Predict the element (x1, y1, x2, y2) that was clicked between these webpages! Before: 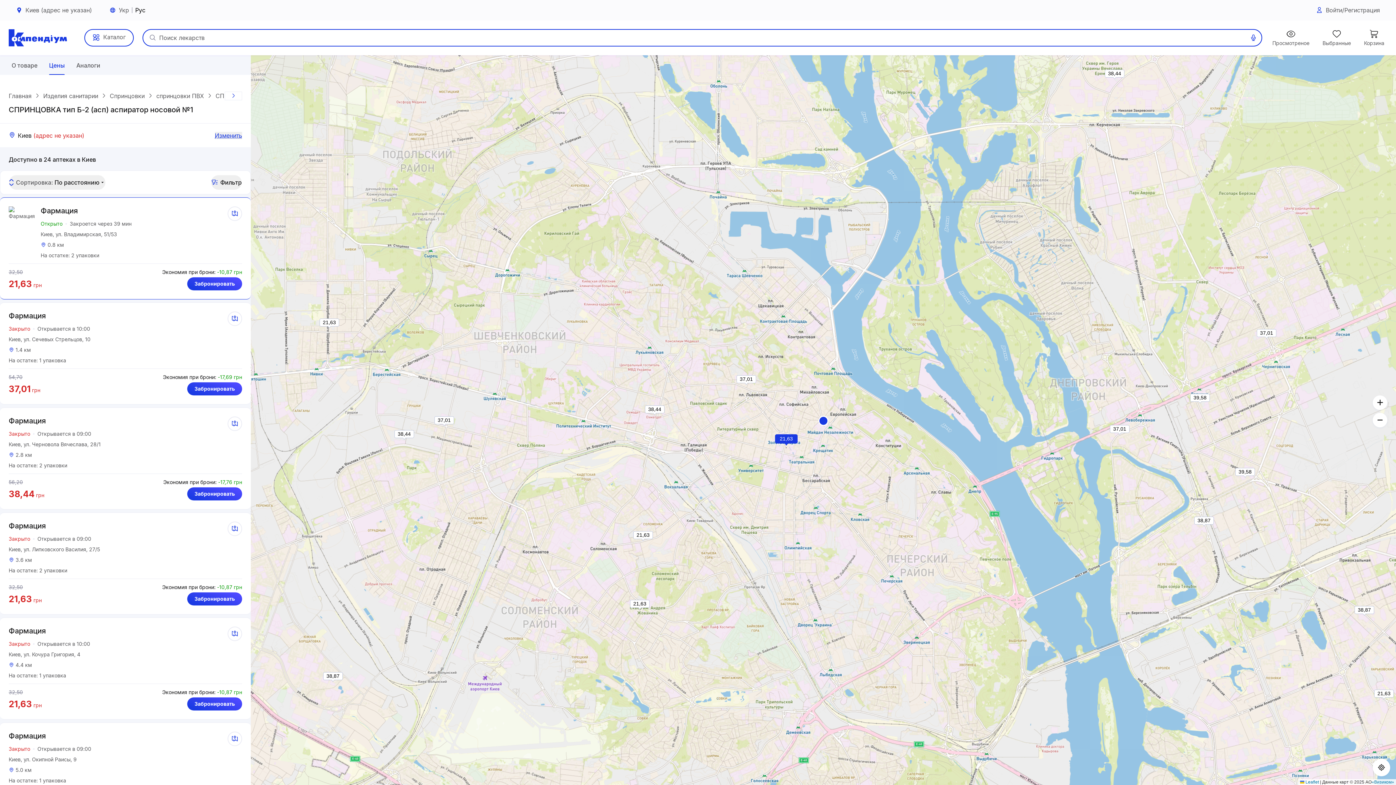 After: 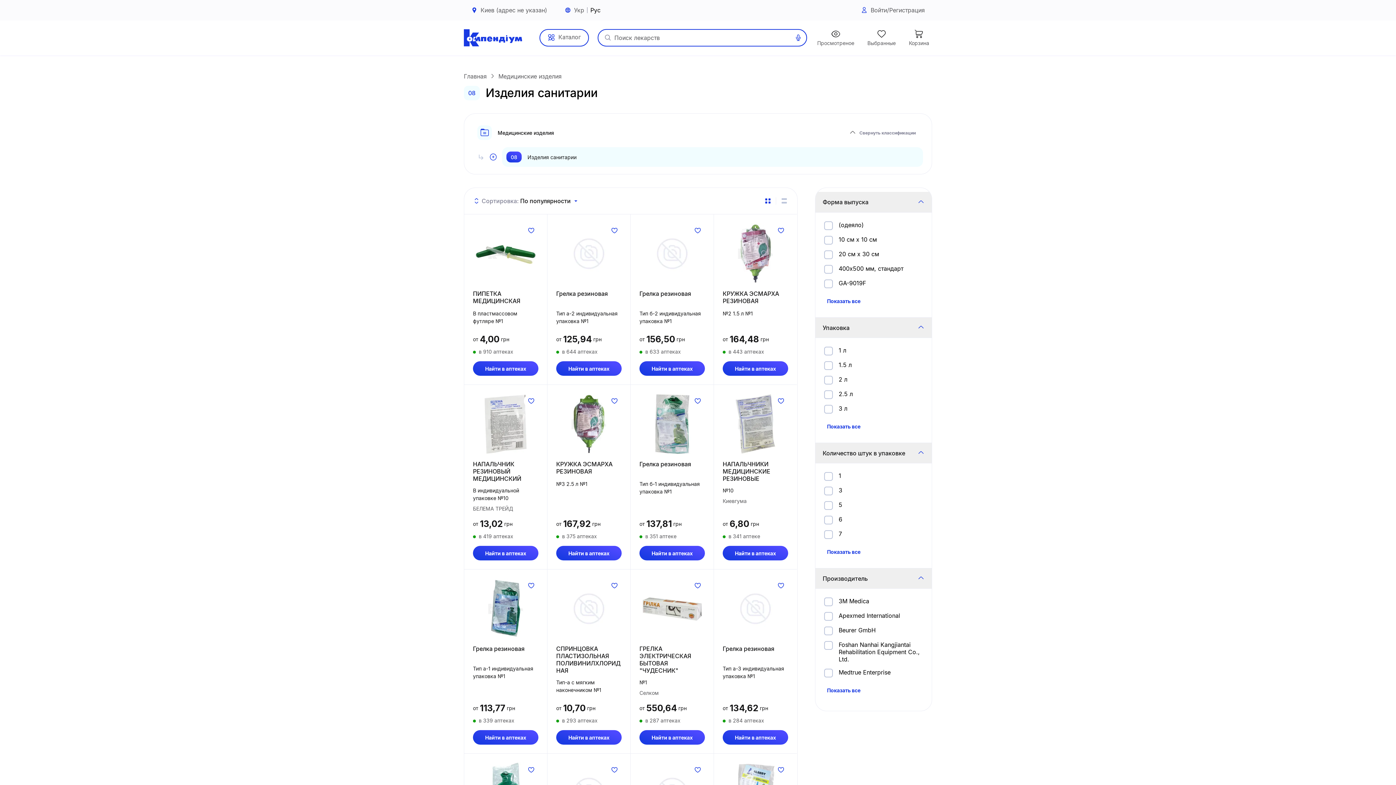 Action: bbox: (43, 92, 109, 99) label: Изделия санитарии